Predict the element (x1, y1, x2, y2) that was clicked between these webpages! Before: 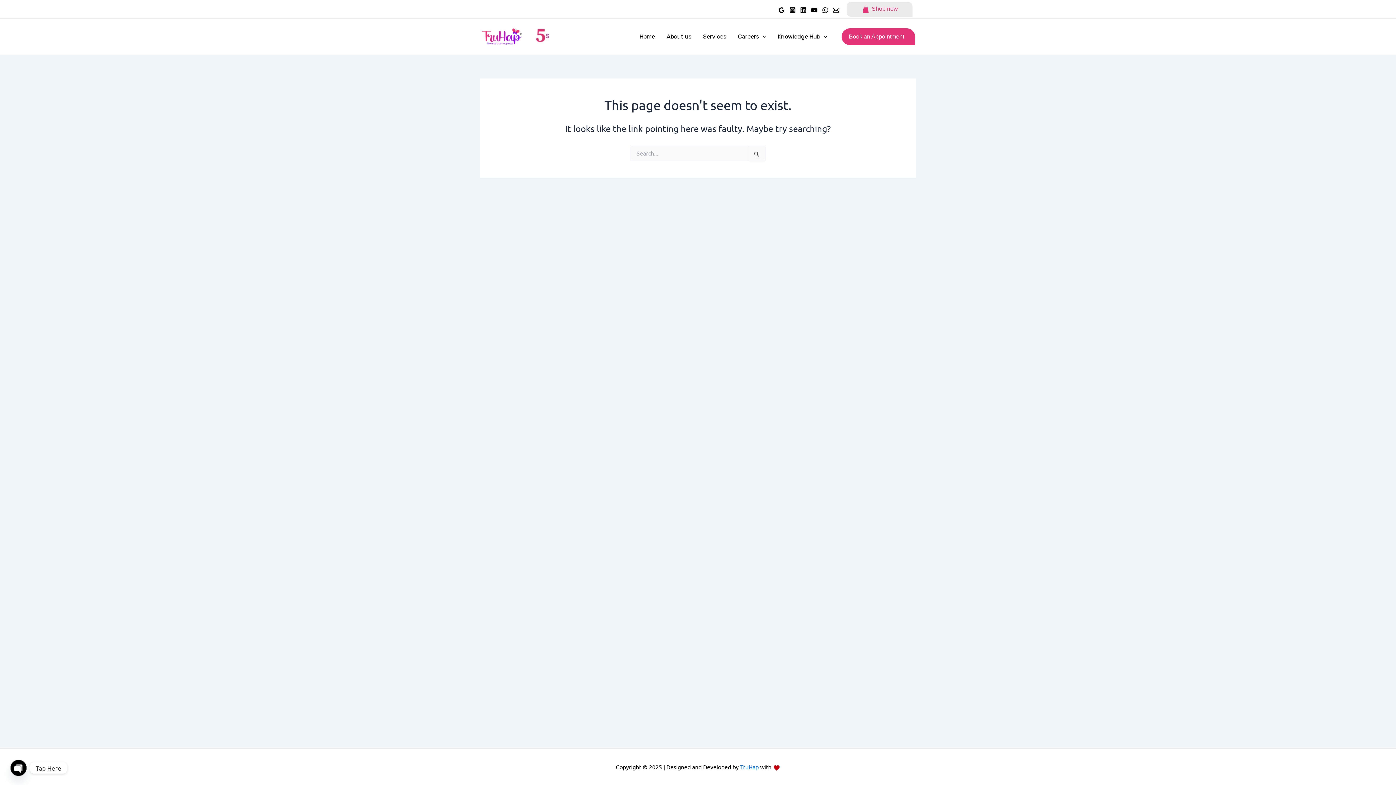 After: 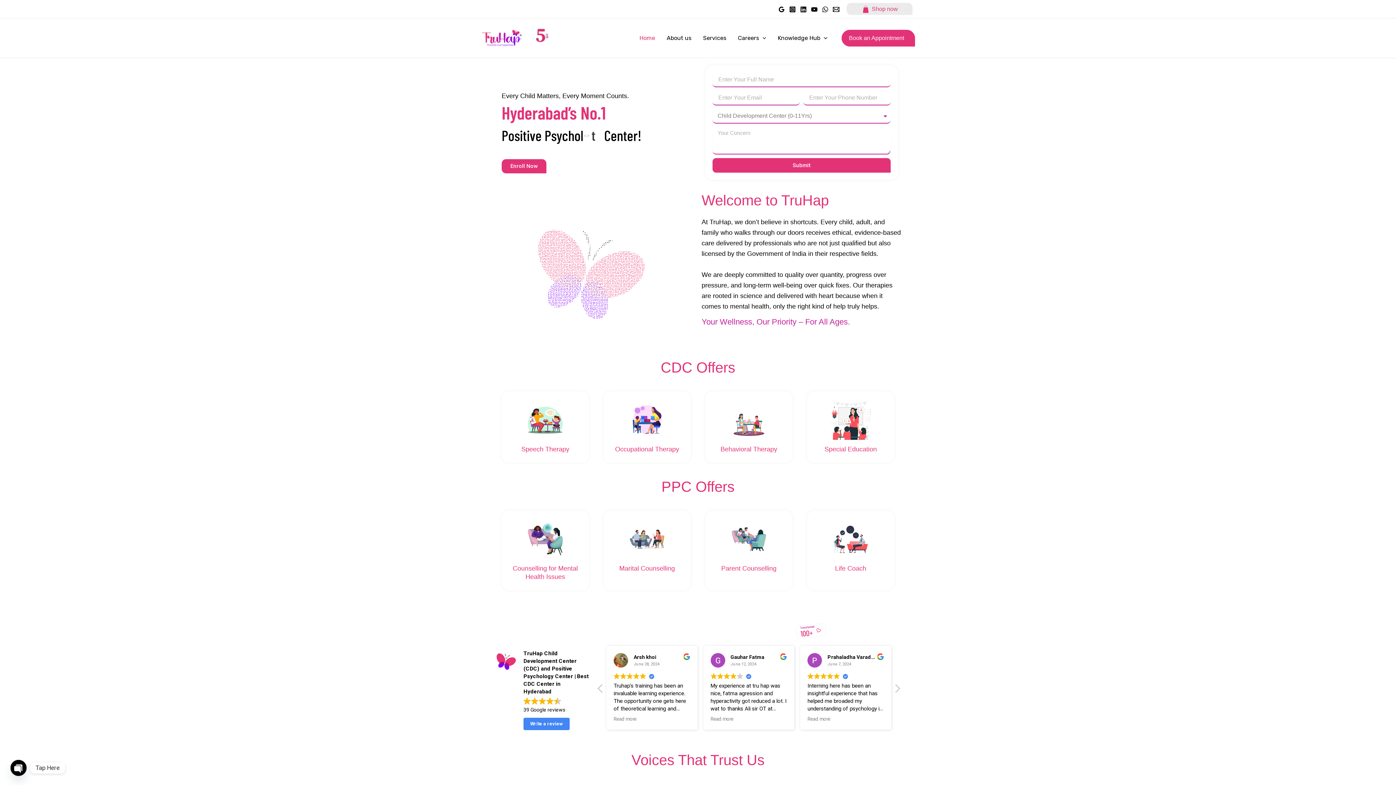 Action: bbox: (480, 32, 523, 39)